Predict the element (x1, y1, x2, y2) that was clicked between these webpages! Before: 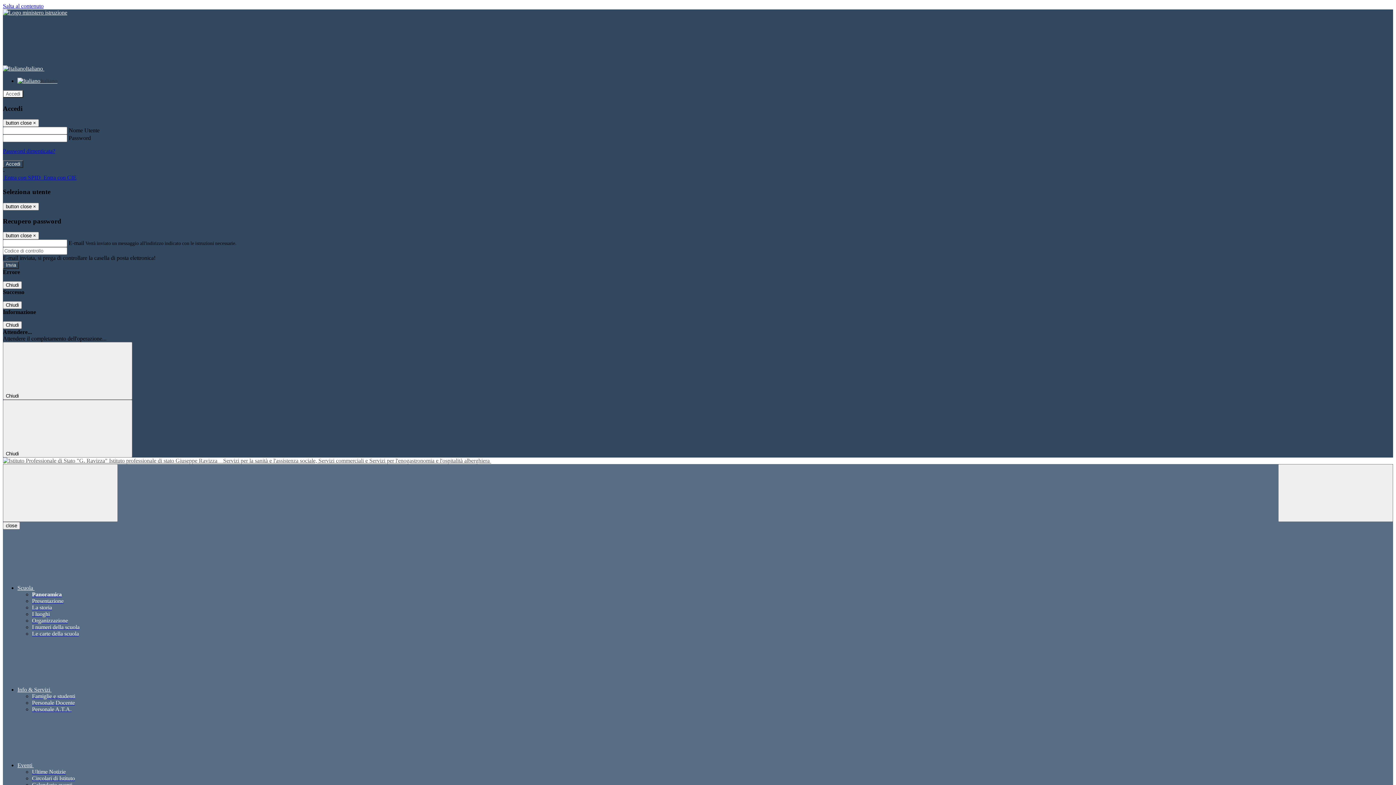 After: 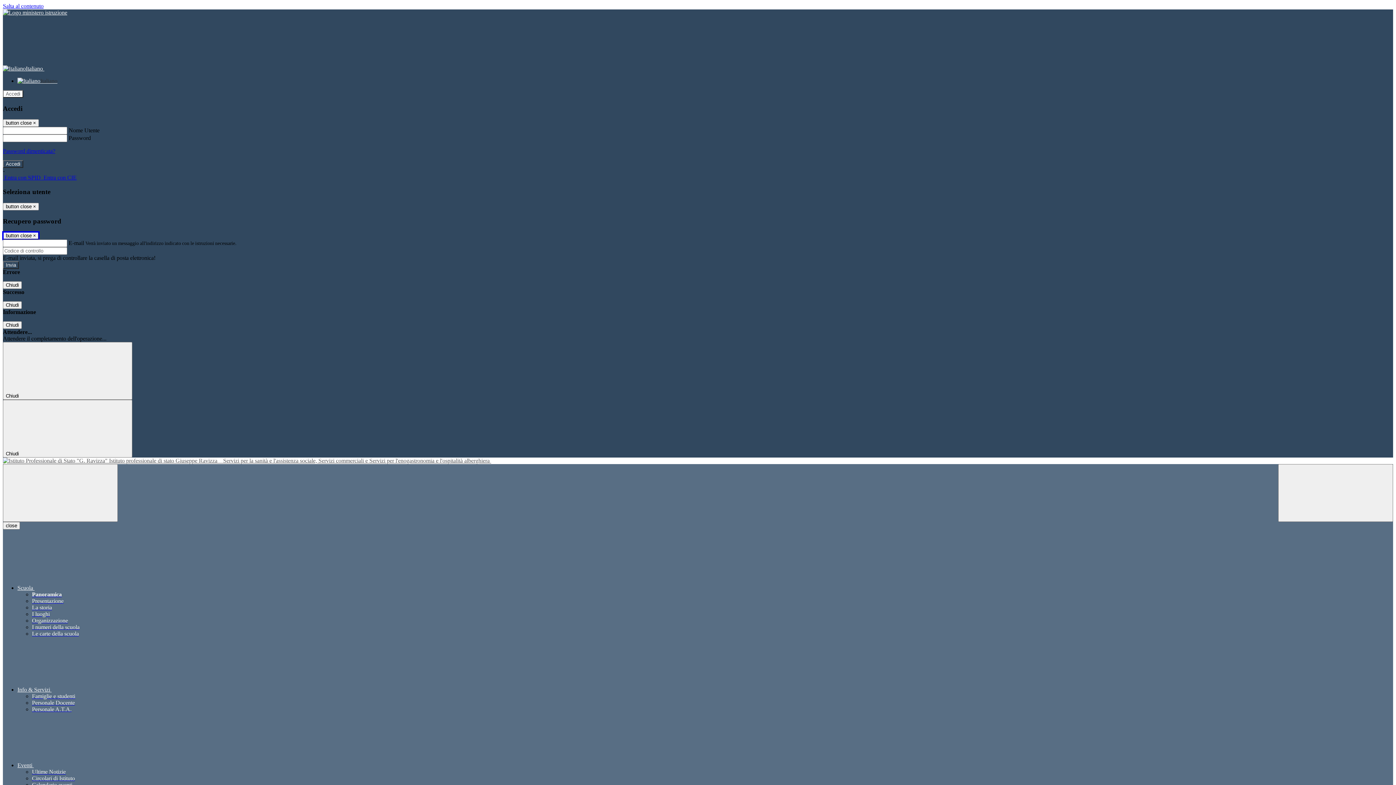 Action: bbox: (2, 232, 38, 239) label: Close